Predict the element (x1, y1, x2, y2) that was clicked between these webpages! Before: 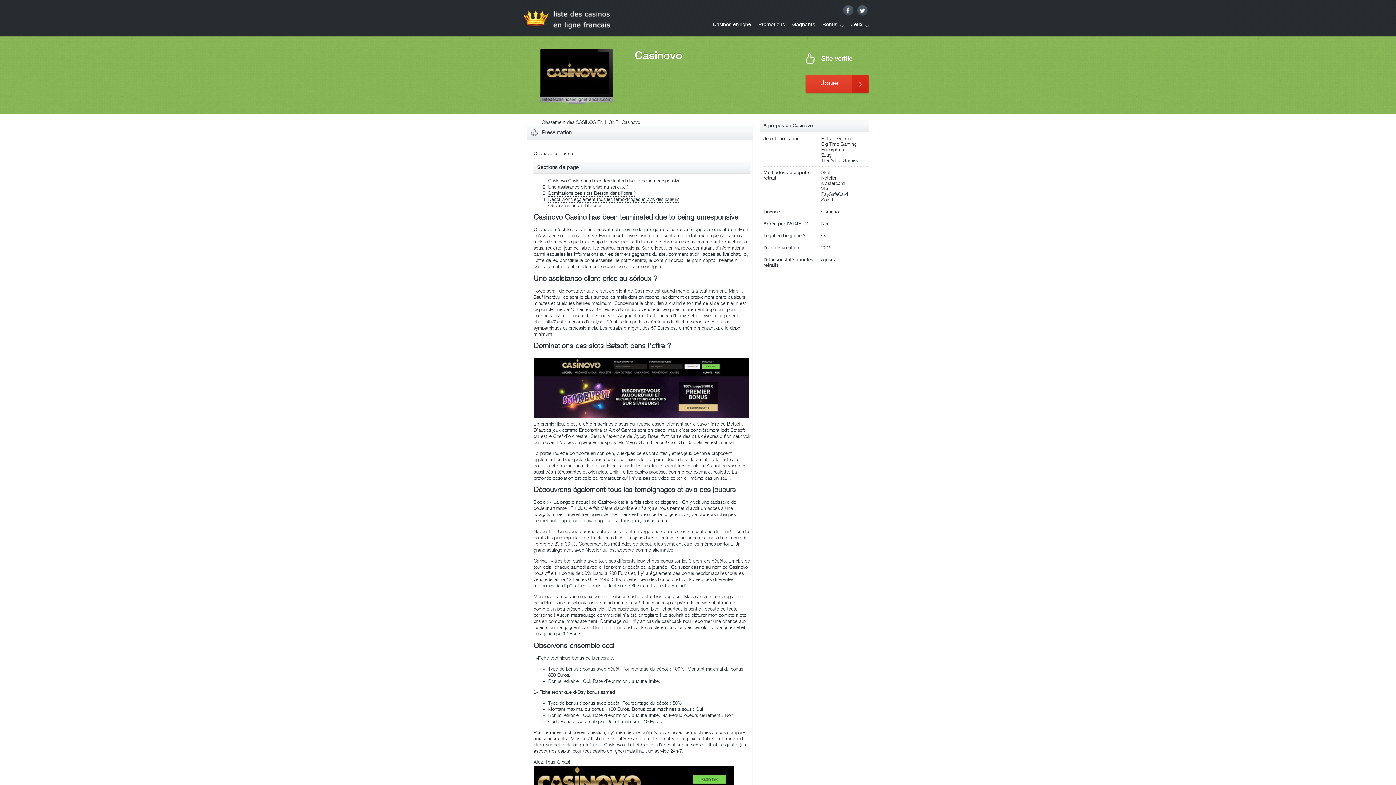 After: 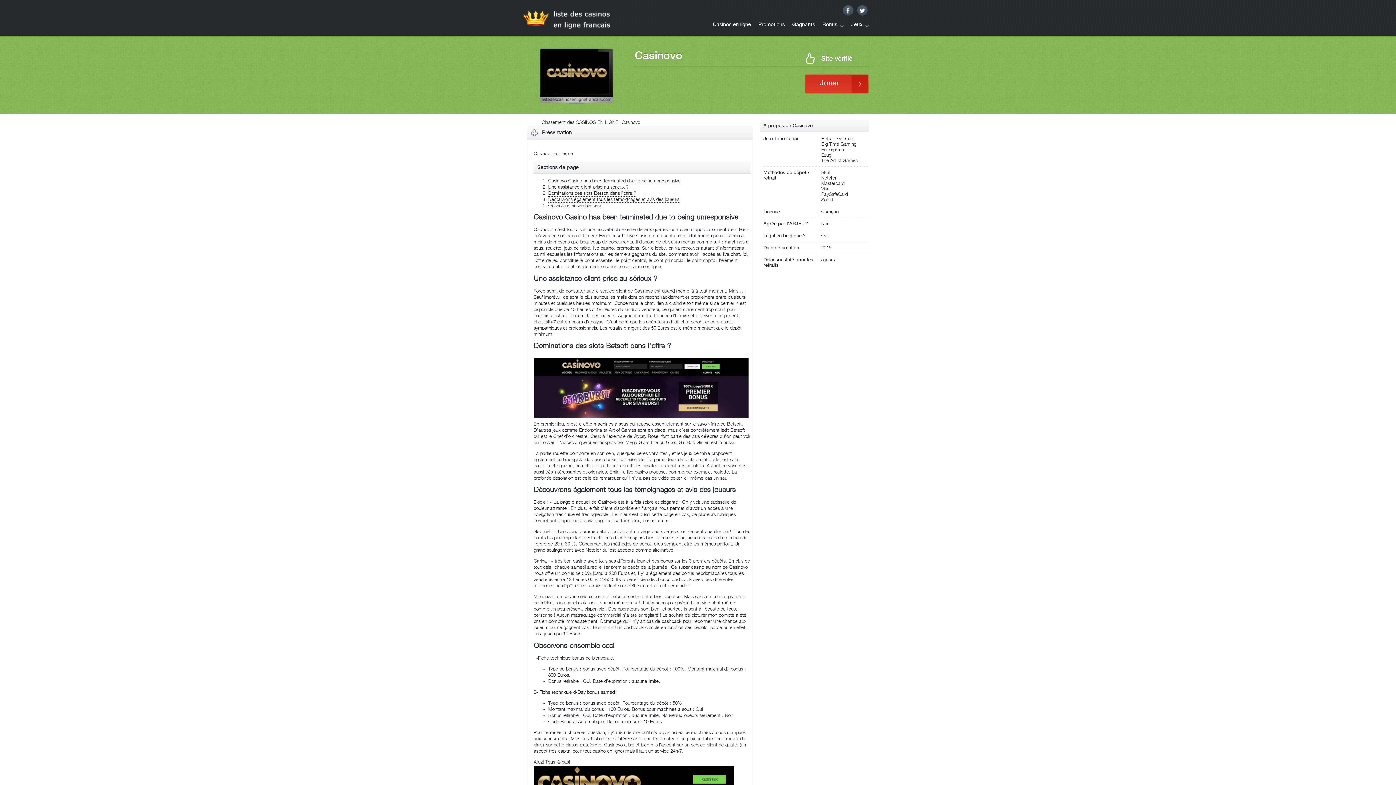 Action: bbox: (805, 74, 869, 93) label: Jouer